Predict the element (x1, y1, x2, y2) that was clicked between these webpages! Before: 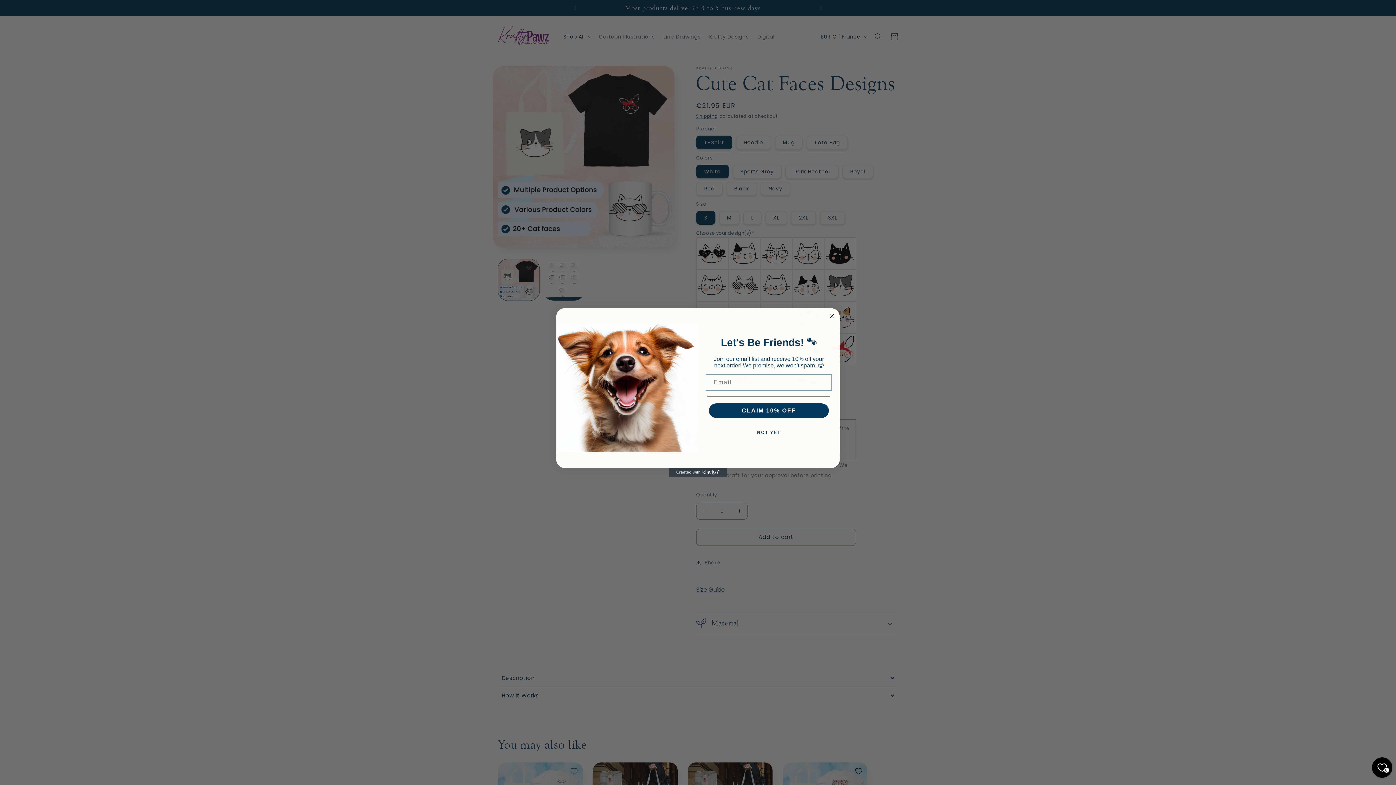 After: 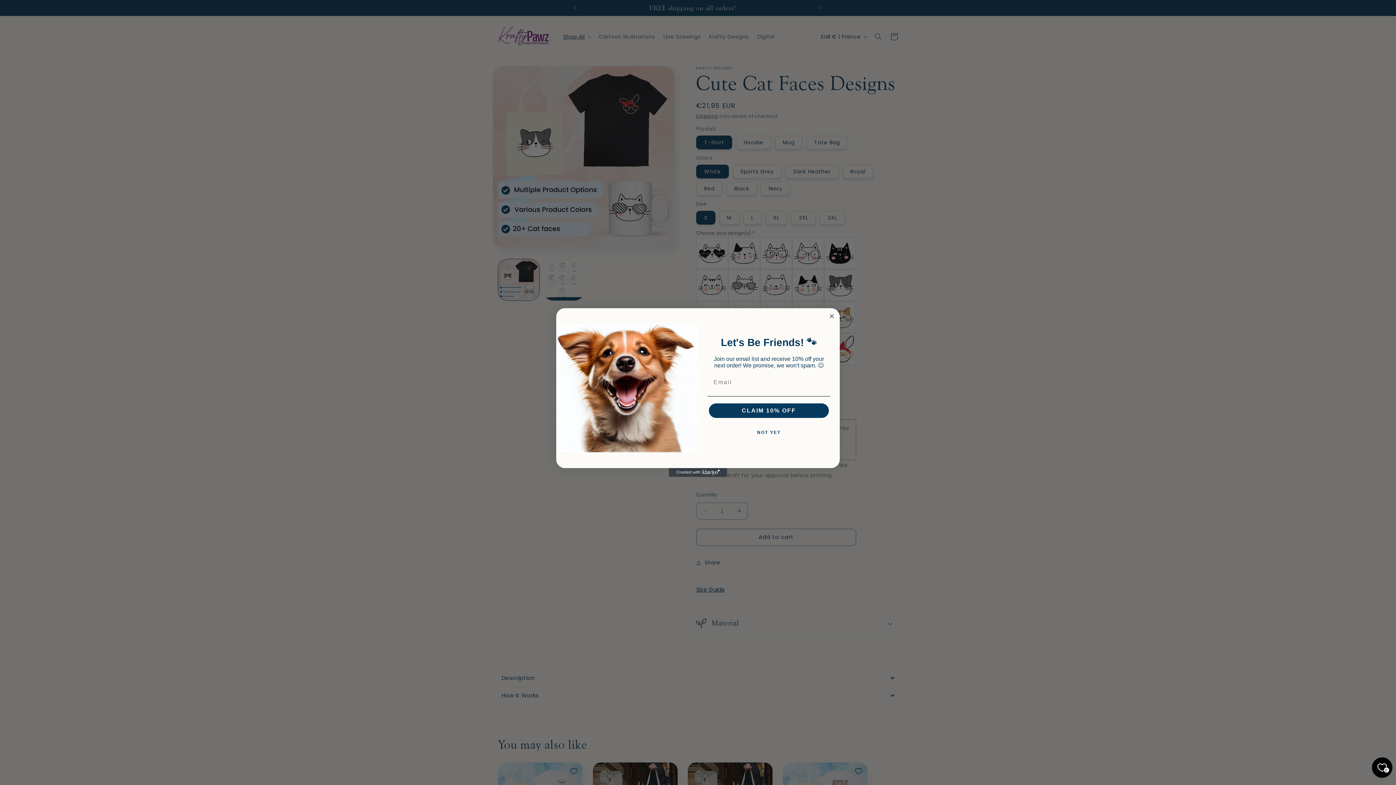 Action: bbox: (669, 468, 727, 477) label: Created with Klaviyo - opens in a new tab